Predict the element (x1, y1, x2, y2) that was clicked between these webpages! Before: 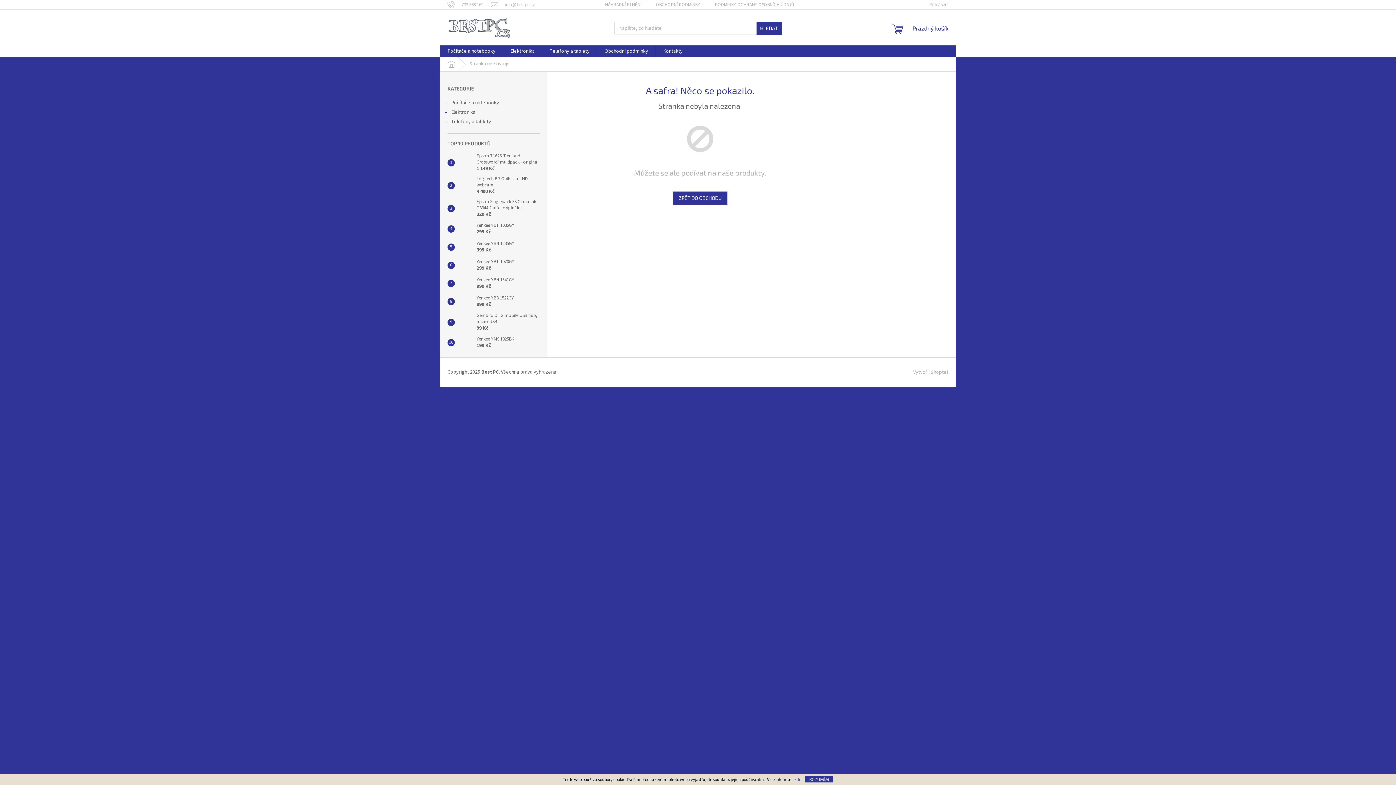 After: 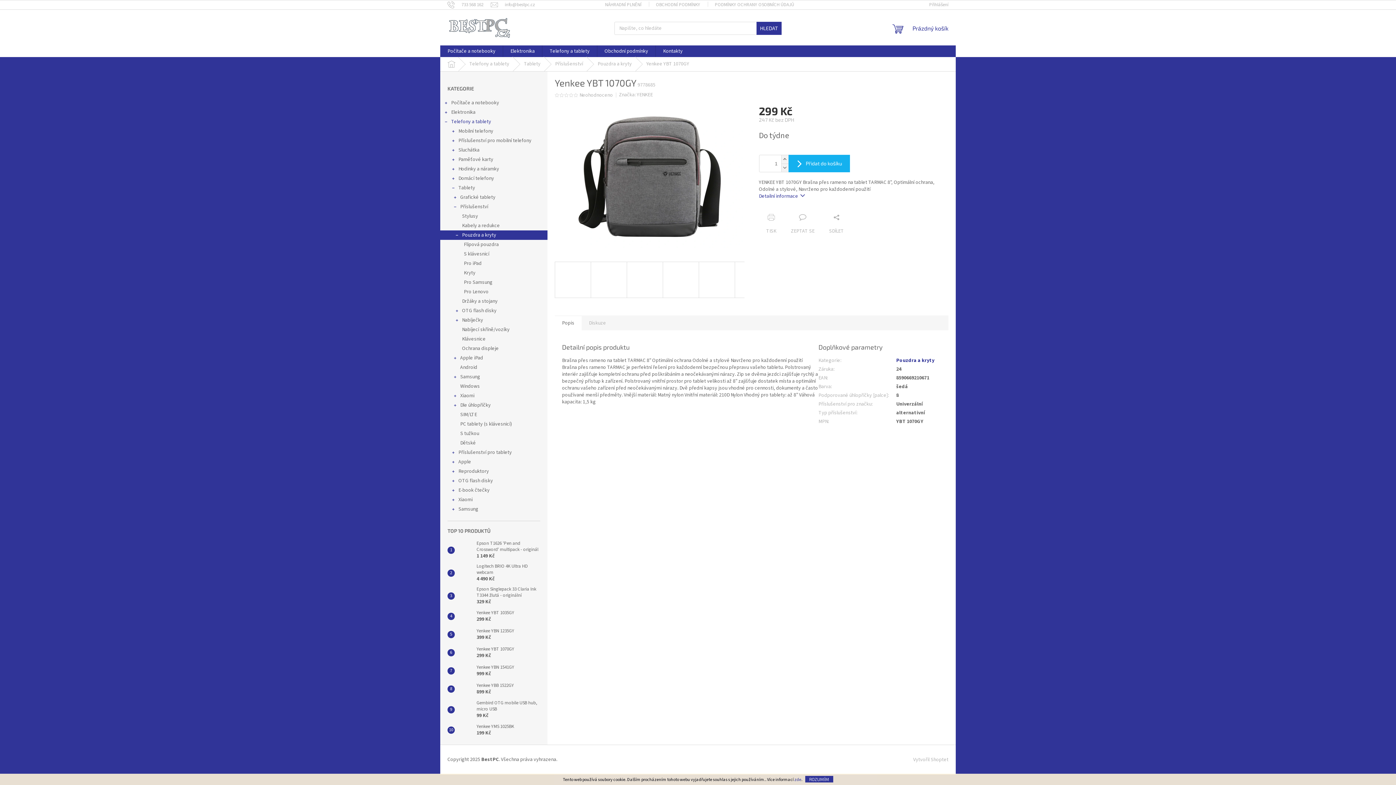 Action: bbox: (454, 258, 473, 272)